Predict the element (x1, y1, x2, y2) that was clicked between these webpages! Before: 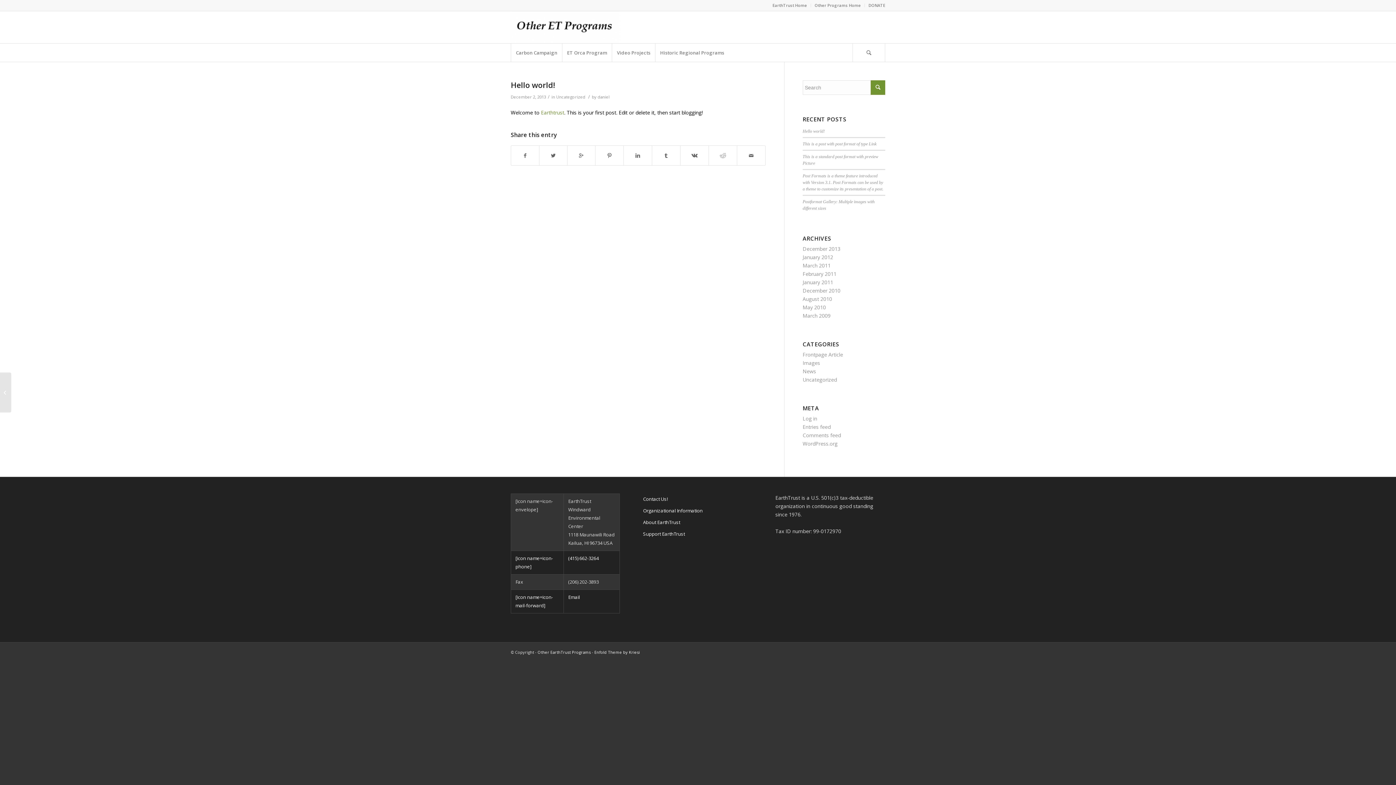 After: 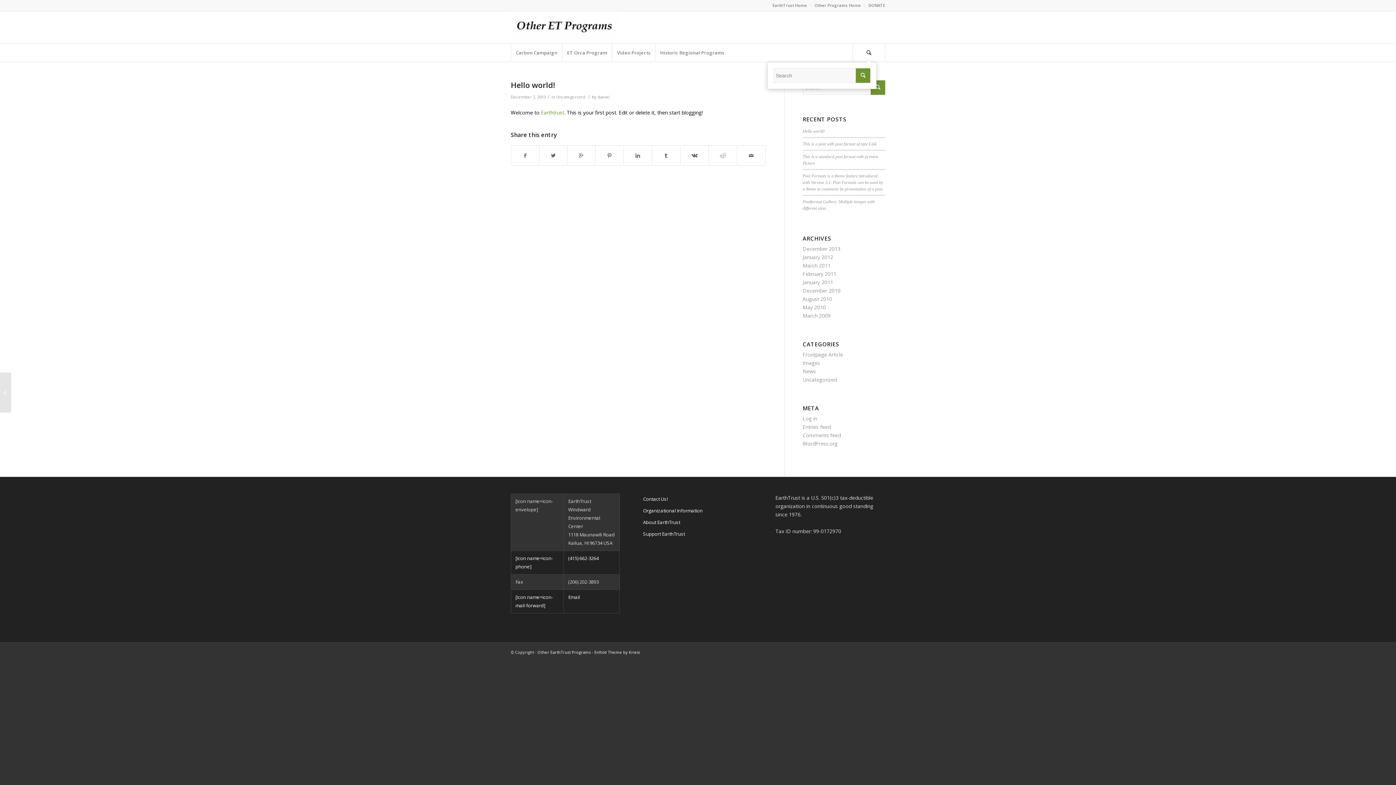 Action: bbox: (852, 43, 885, 61)